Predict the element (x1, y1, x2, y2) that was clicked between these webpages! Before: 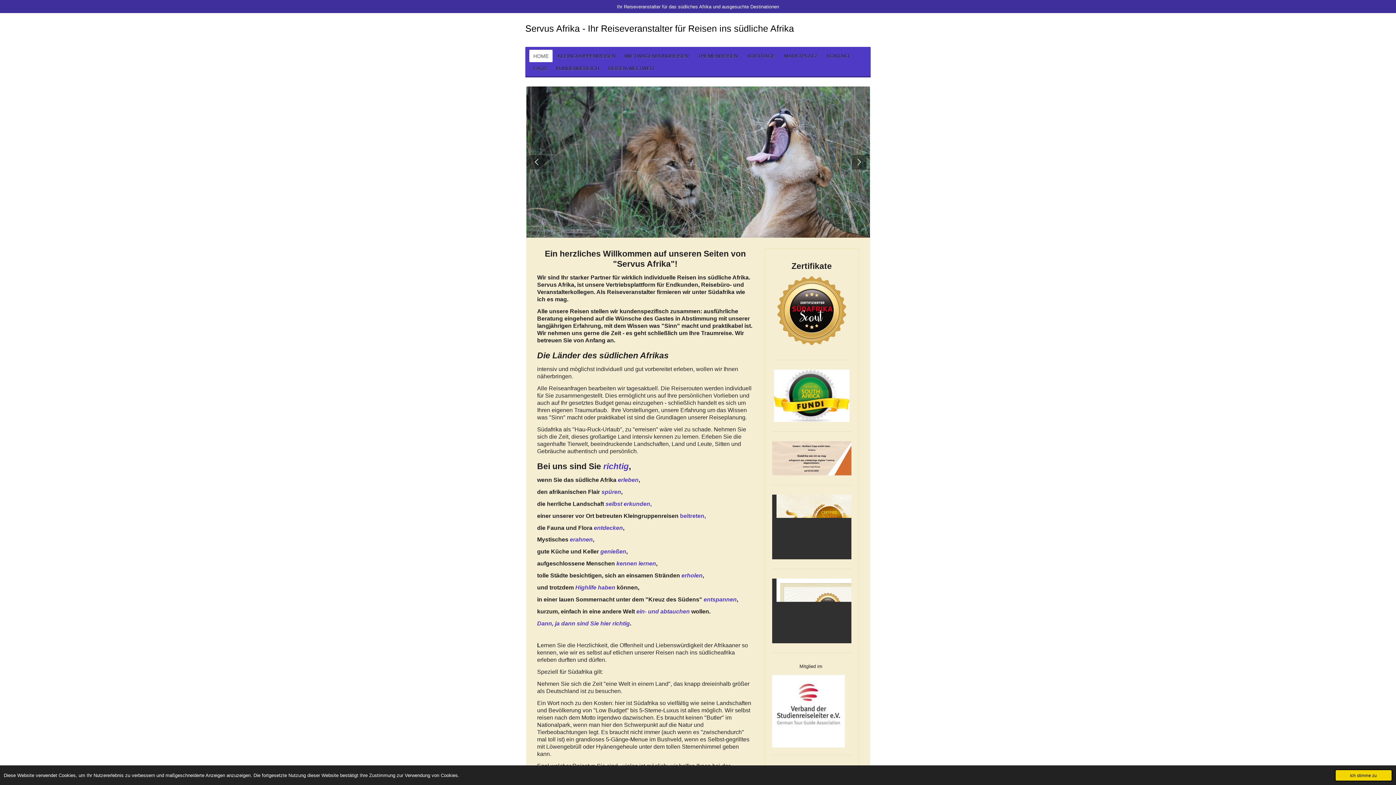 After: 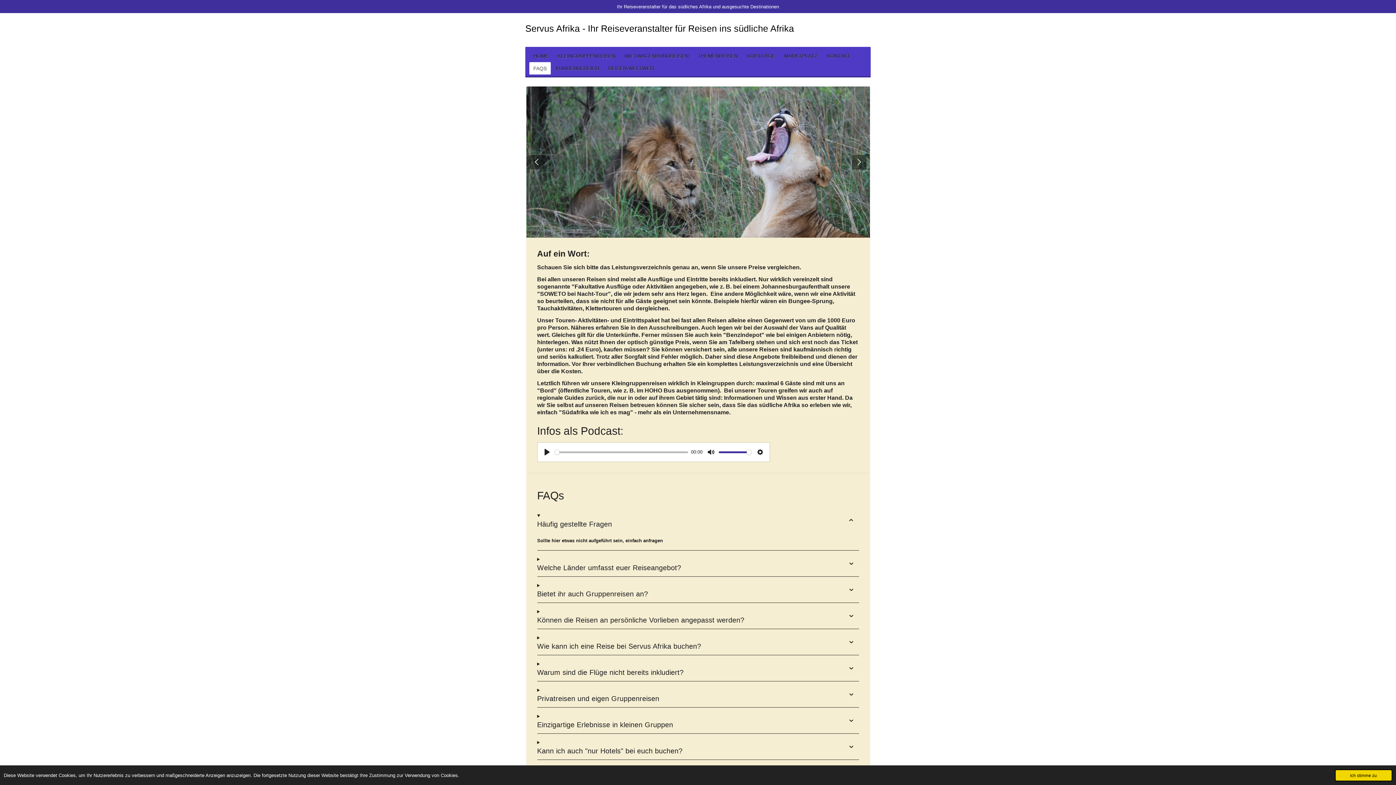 Action: bbox: (529, 62, 550, 74) label: FAQS